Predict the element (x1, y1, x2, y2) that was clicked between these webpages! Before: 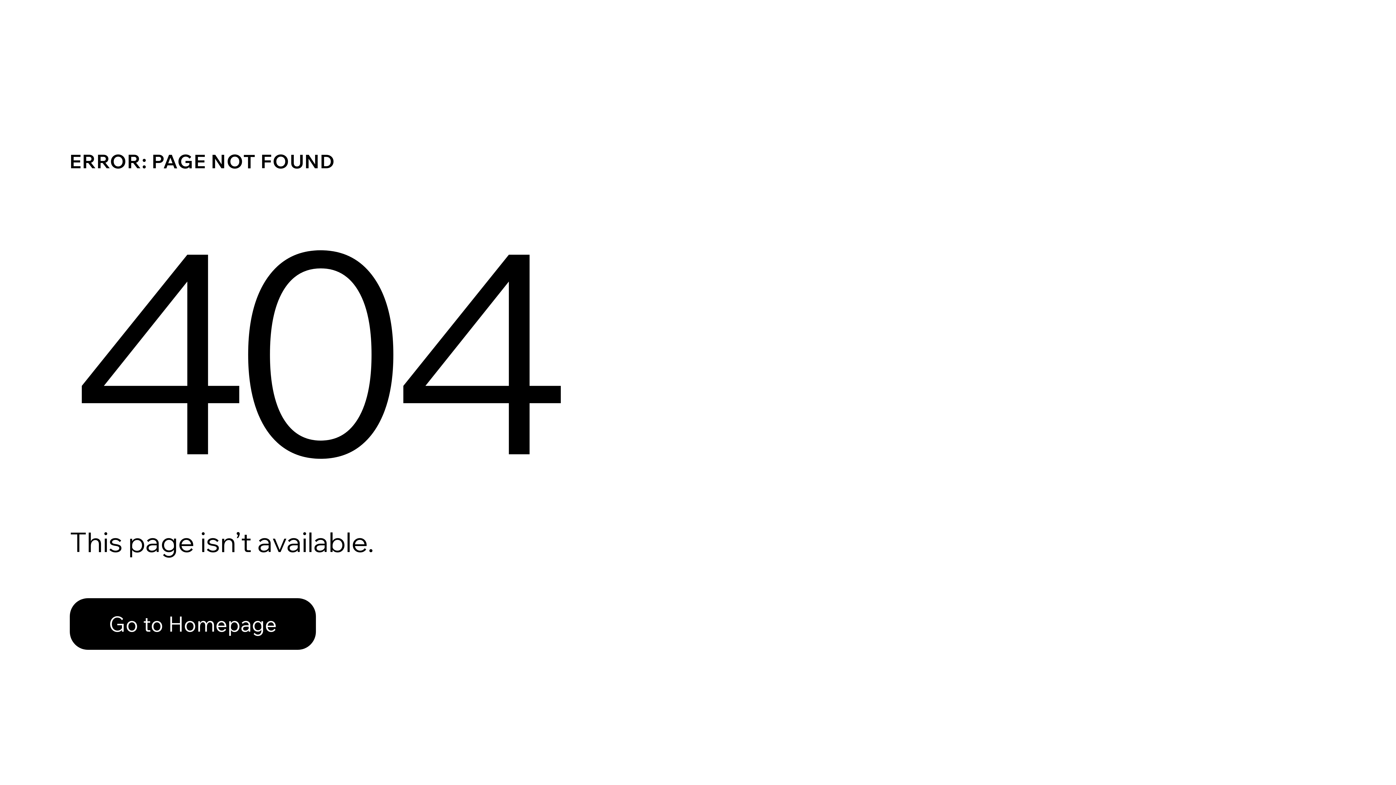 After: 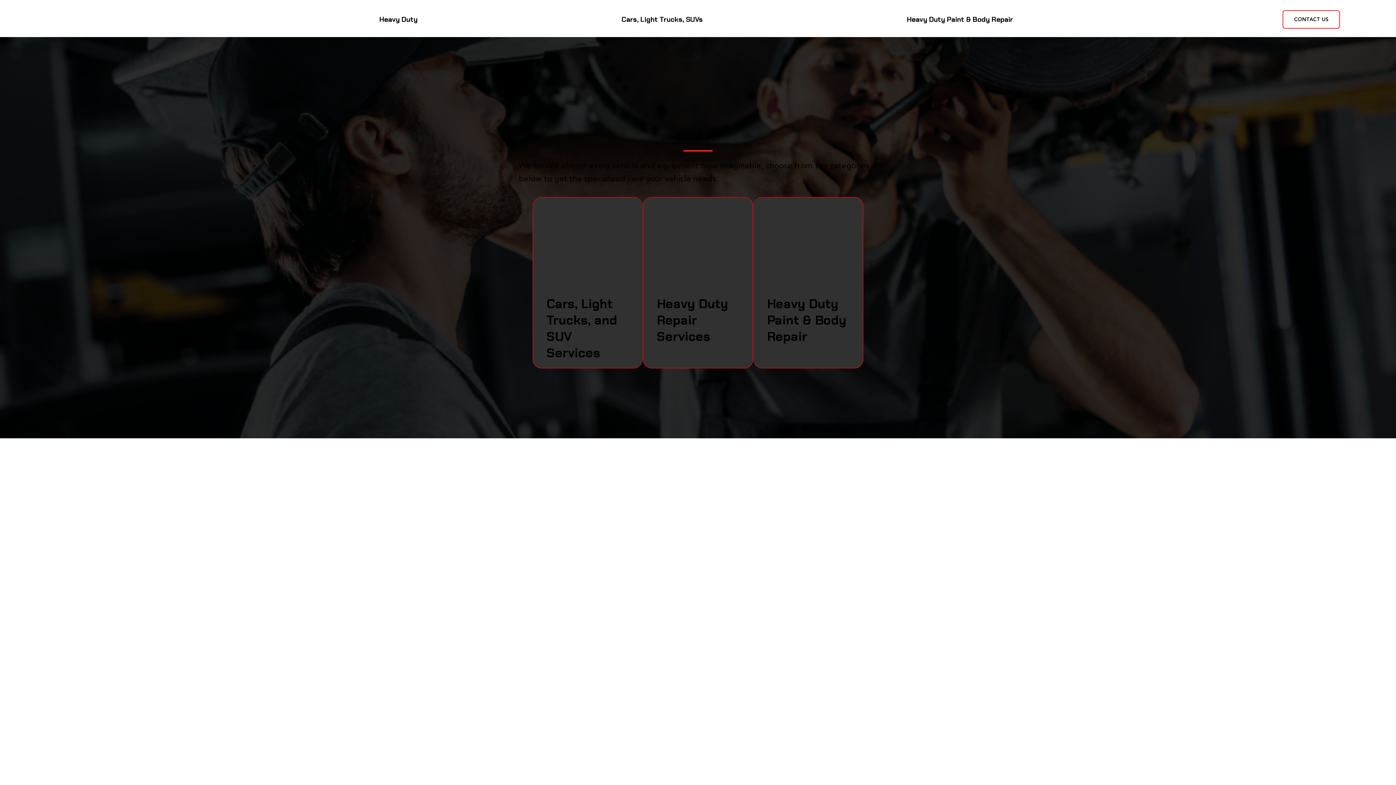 Action: bbox: (69, 598, 316, 650) label: Go to Homepage